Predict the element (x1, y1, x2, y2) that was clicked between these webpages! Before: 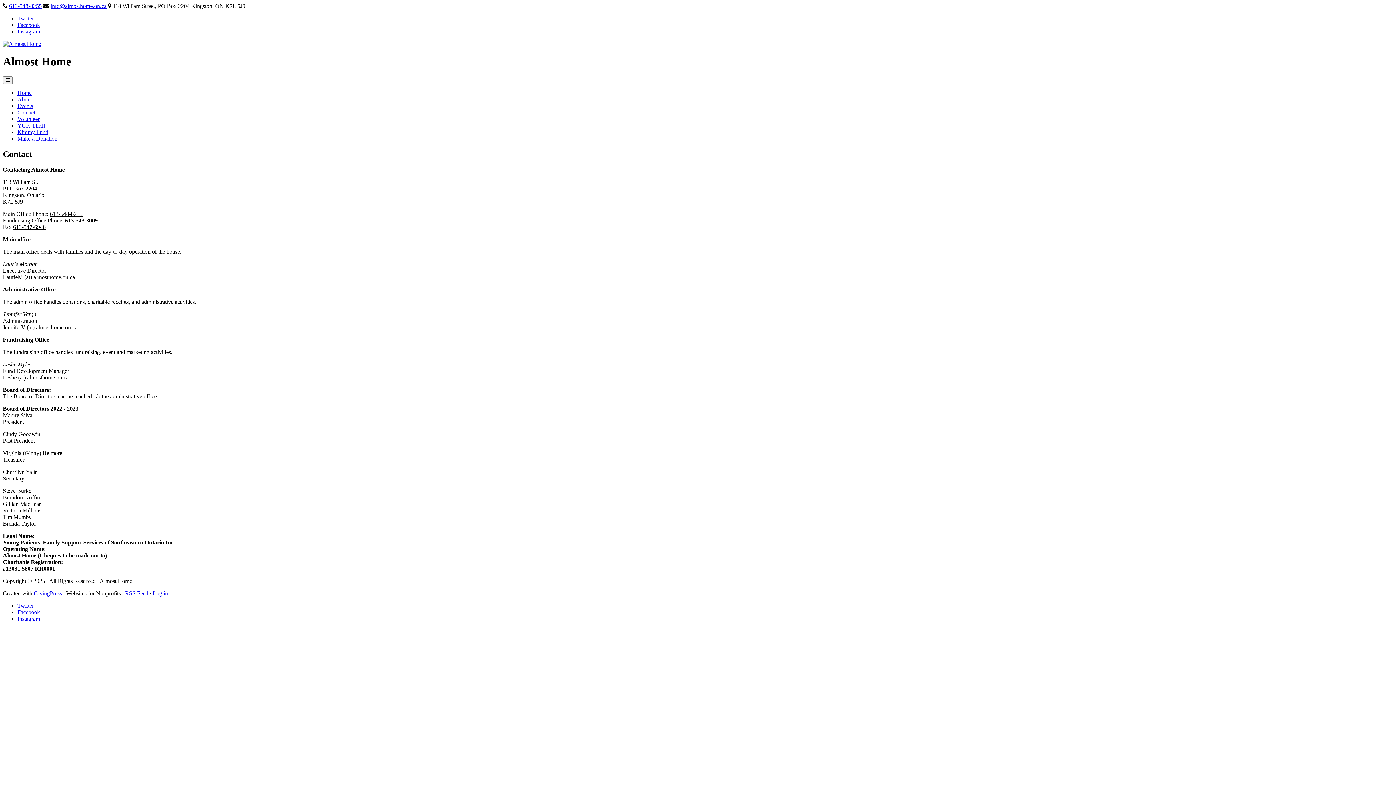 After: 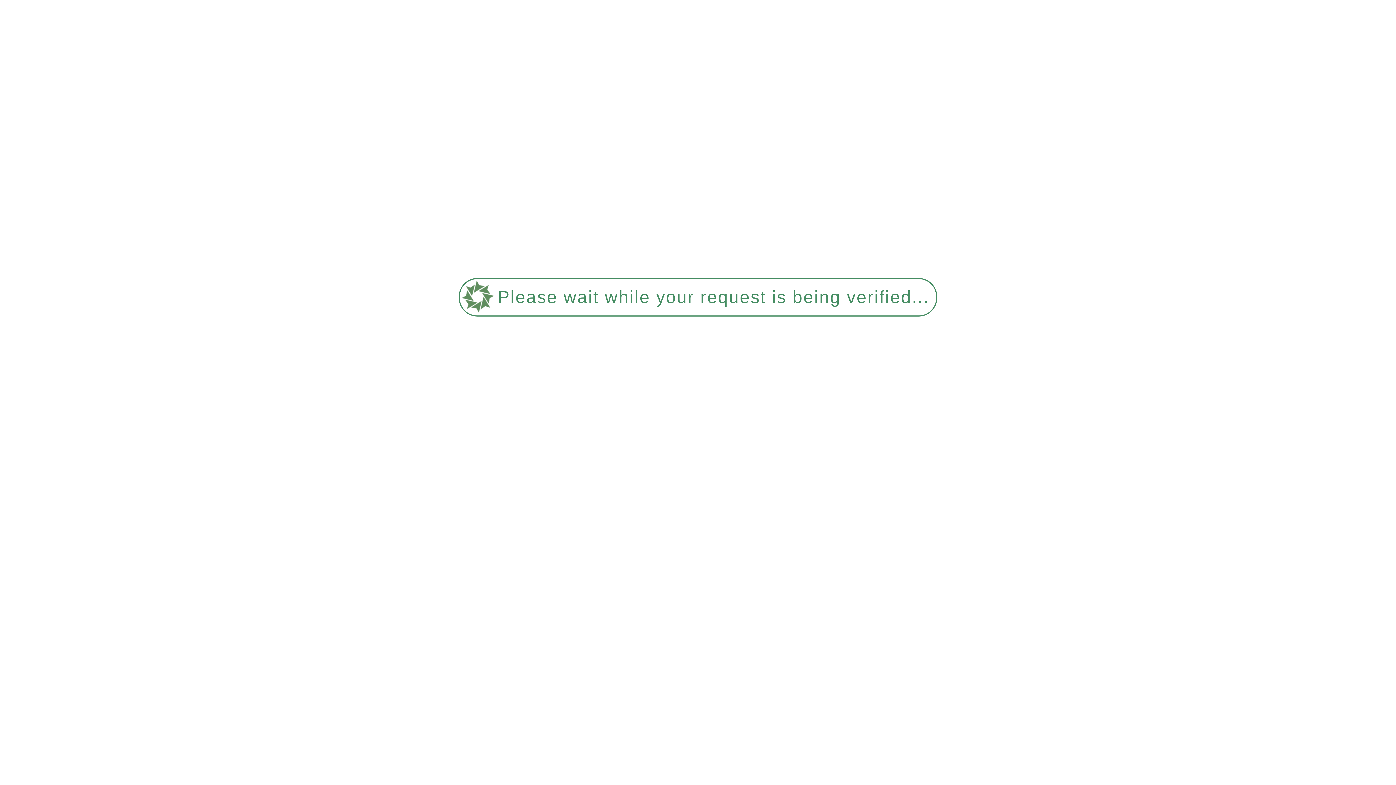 Action: bbox: (125, 590, 148, 596) label: RSS Feed